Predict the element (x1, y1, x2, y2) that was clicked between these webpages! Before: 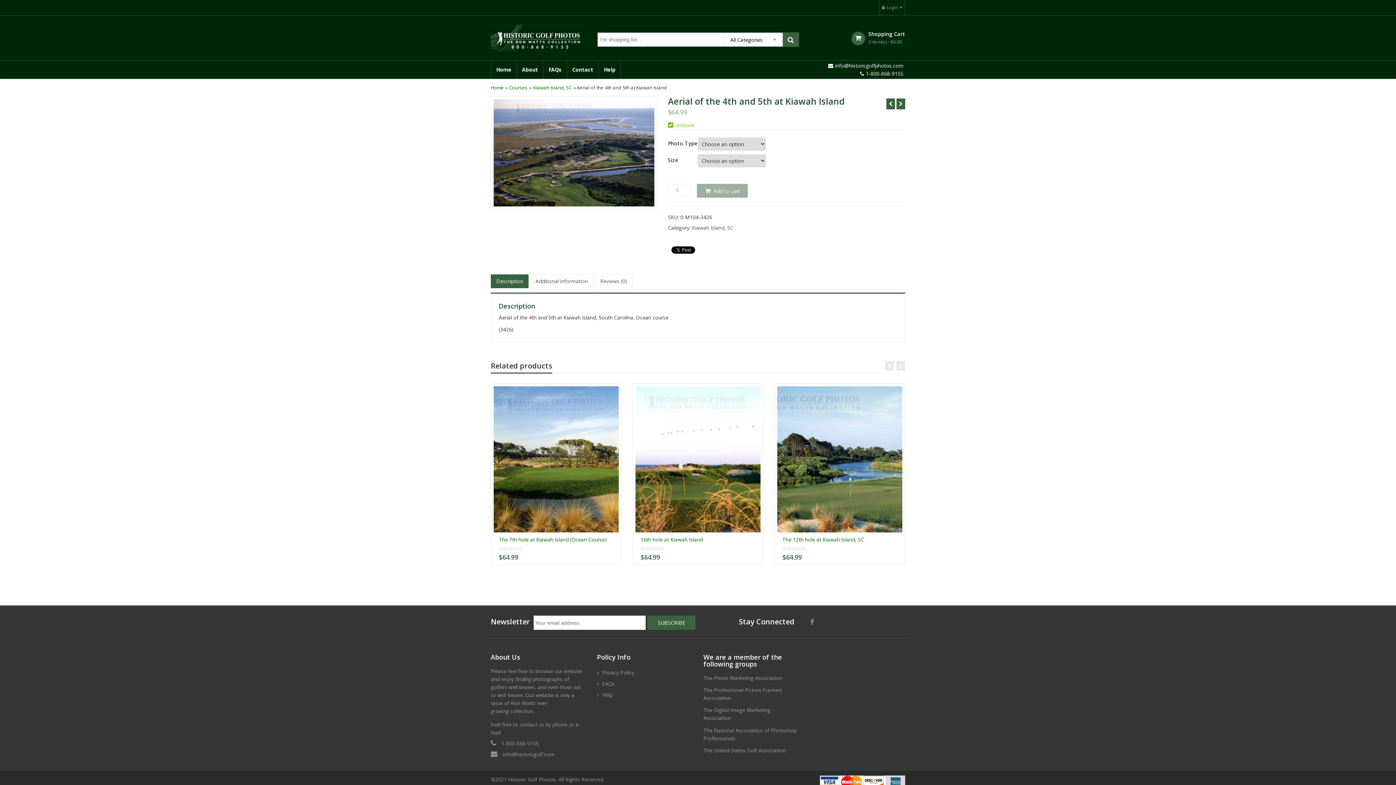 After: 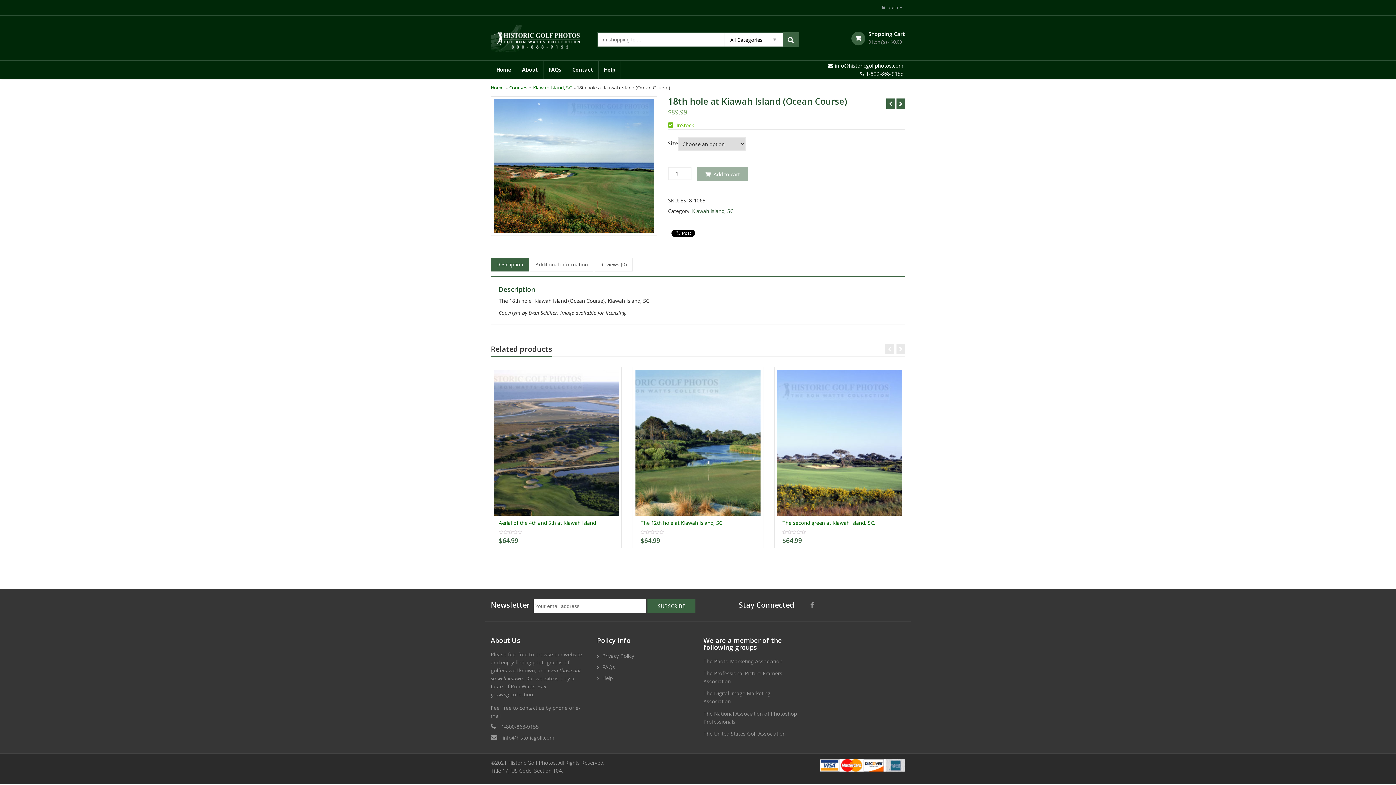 Action: bbox: (896, 98, 905, 109)